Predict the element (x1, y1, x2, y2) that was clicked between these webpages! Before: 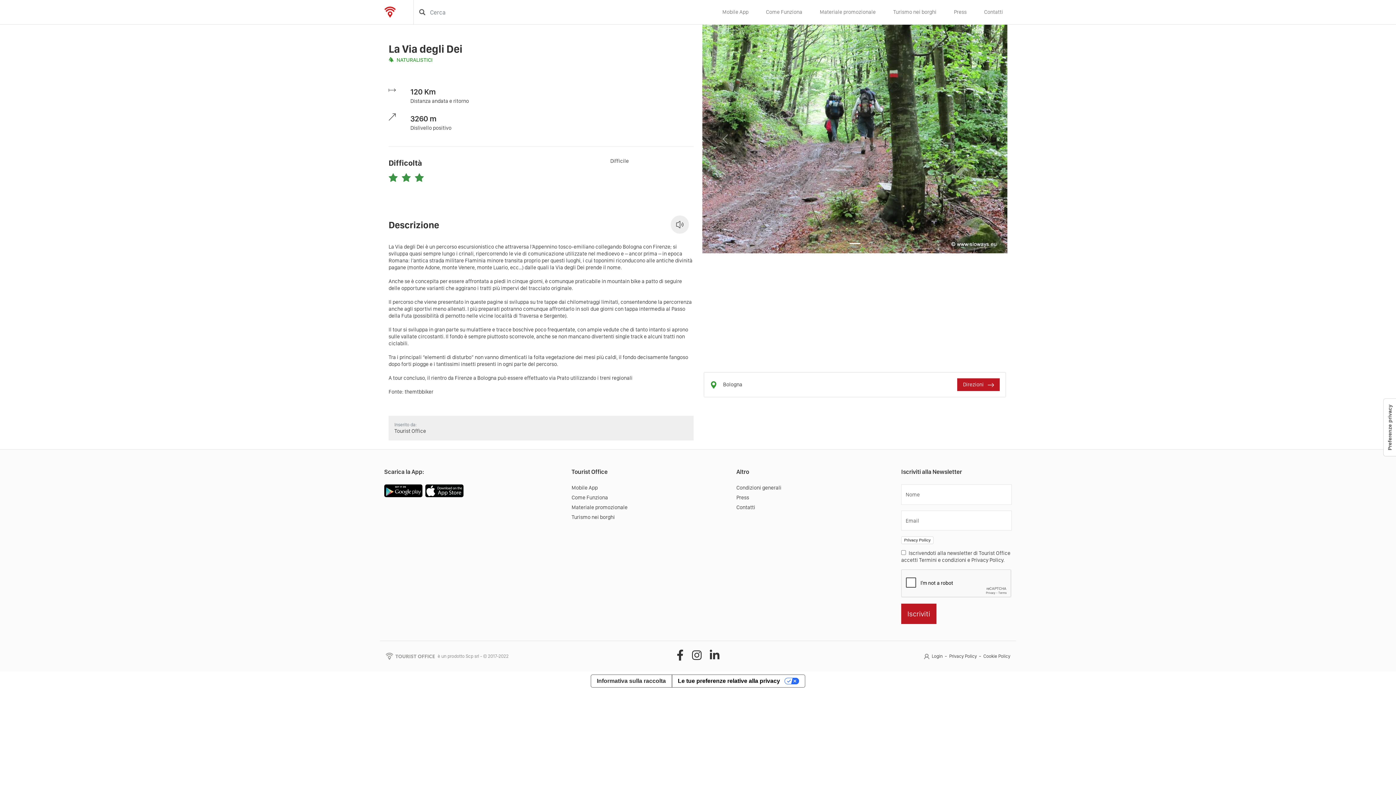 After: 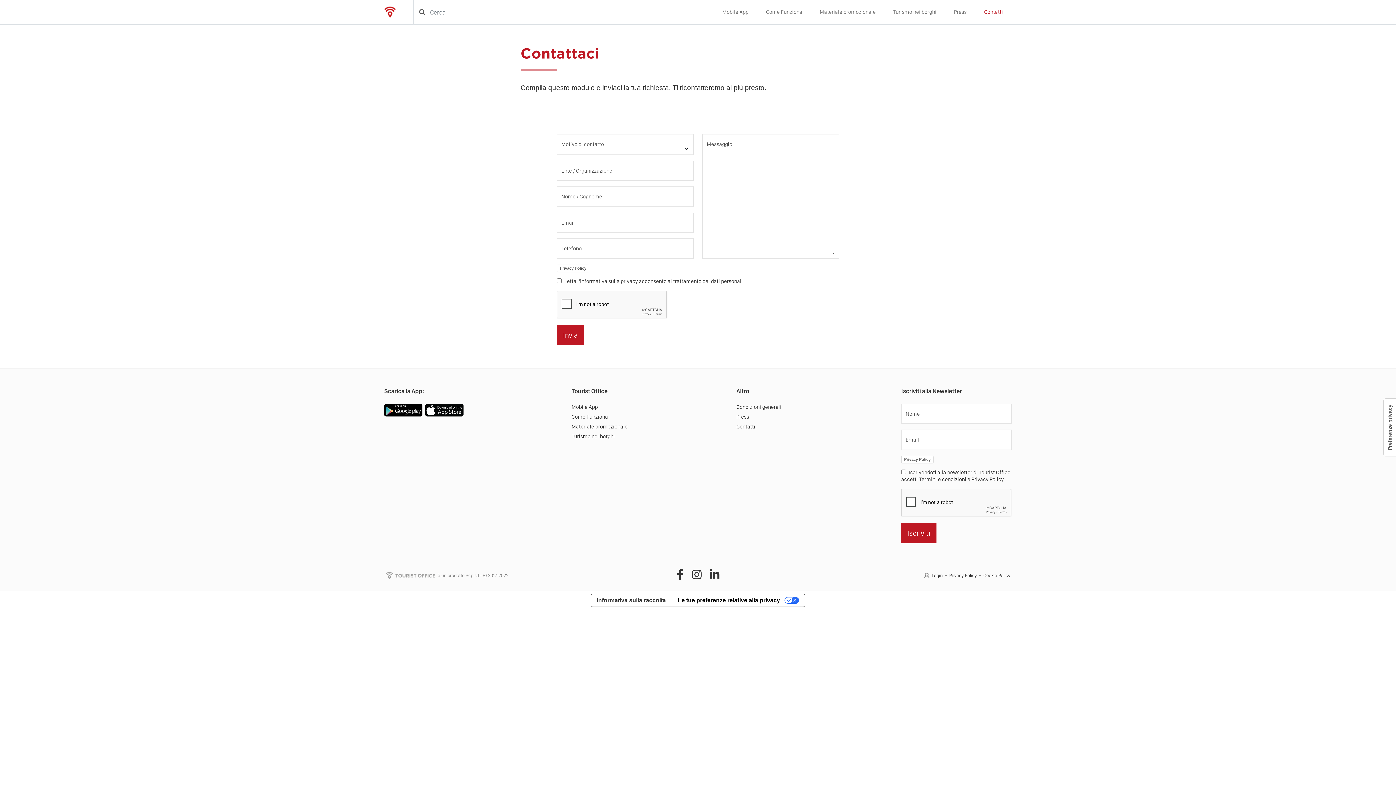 Action: bbox: (736, 504, 755, 510) label: Contatti